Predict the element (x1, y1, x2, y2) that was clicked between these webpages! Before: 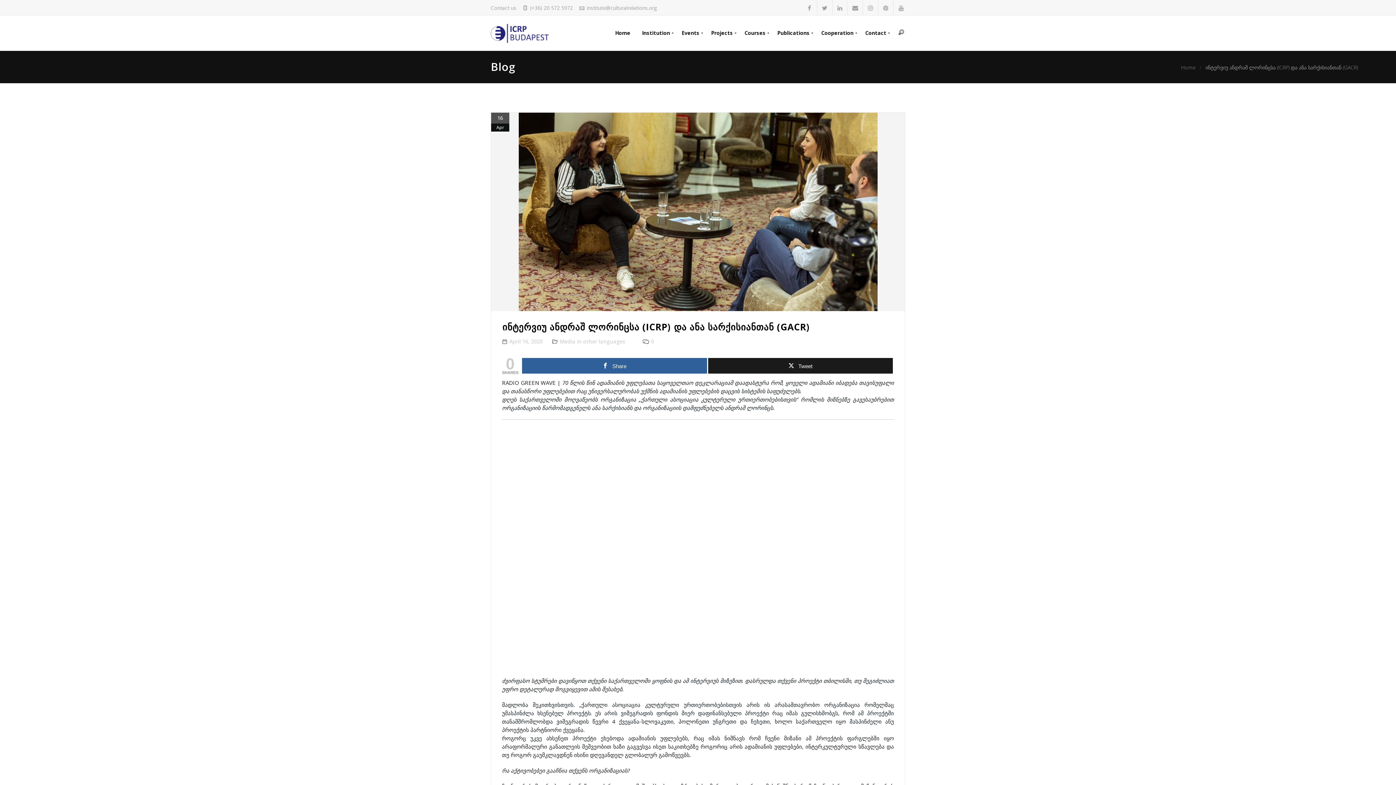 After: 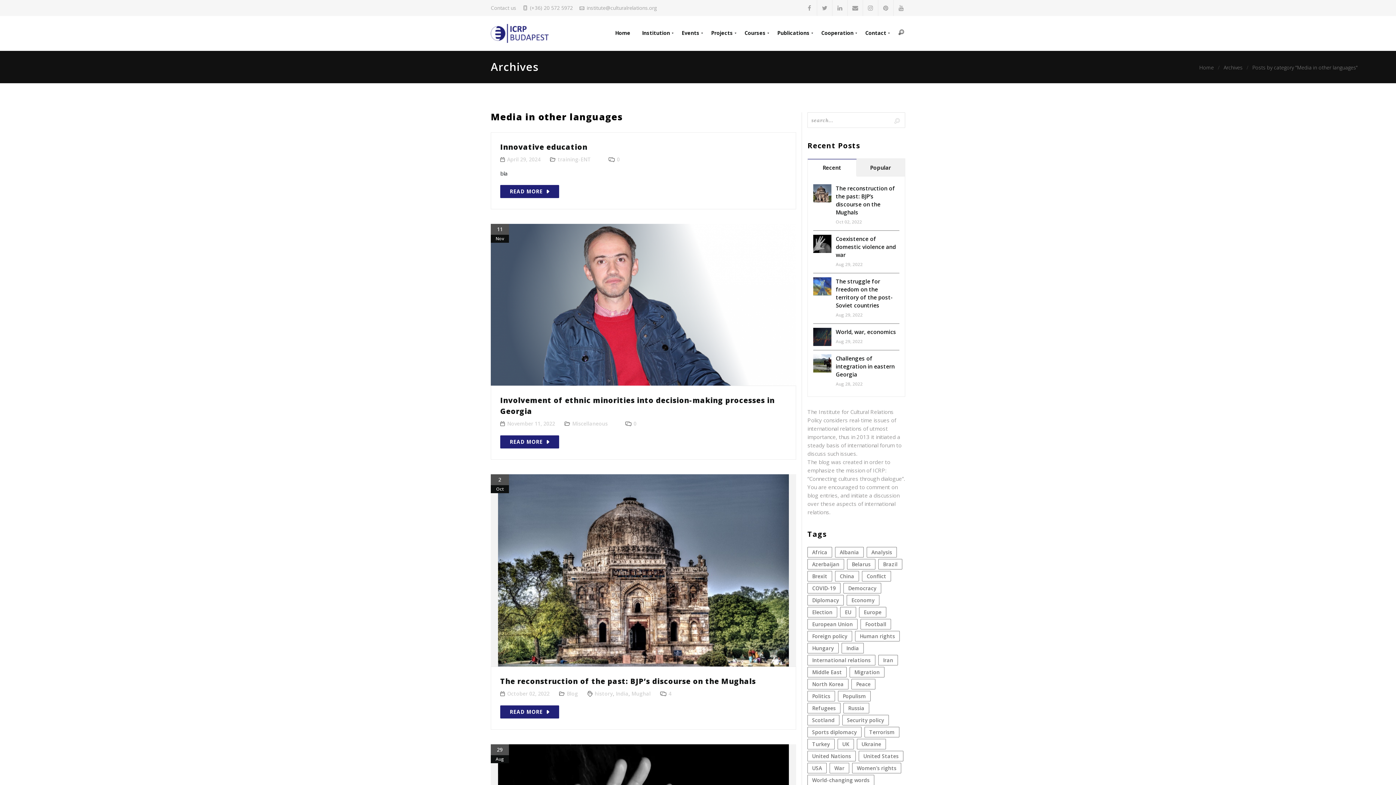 Action: bbox: (552, 338, 625, 345) label: Media in other languages